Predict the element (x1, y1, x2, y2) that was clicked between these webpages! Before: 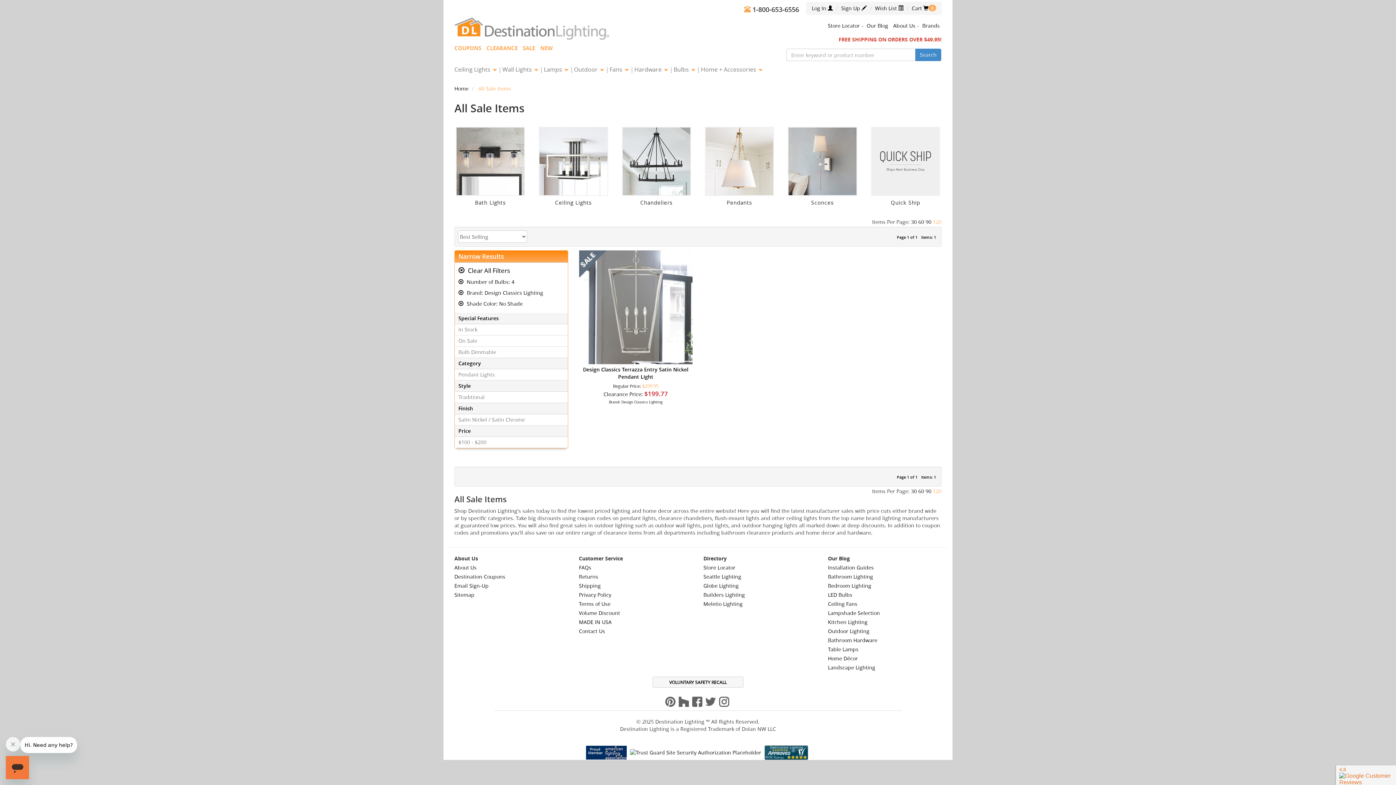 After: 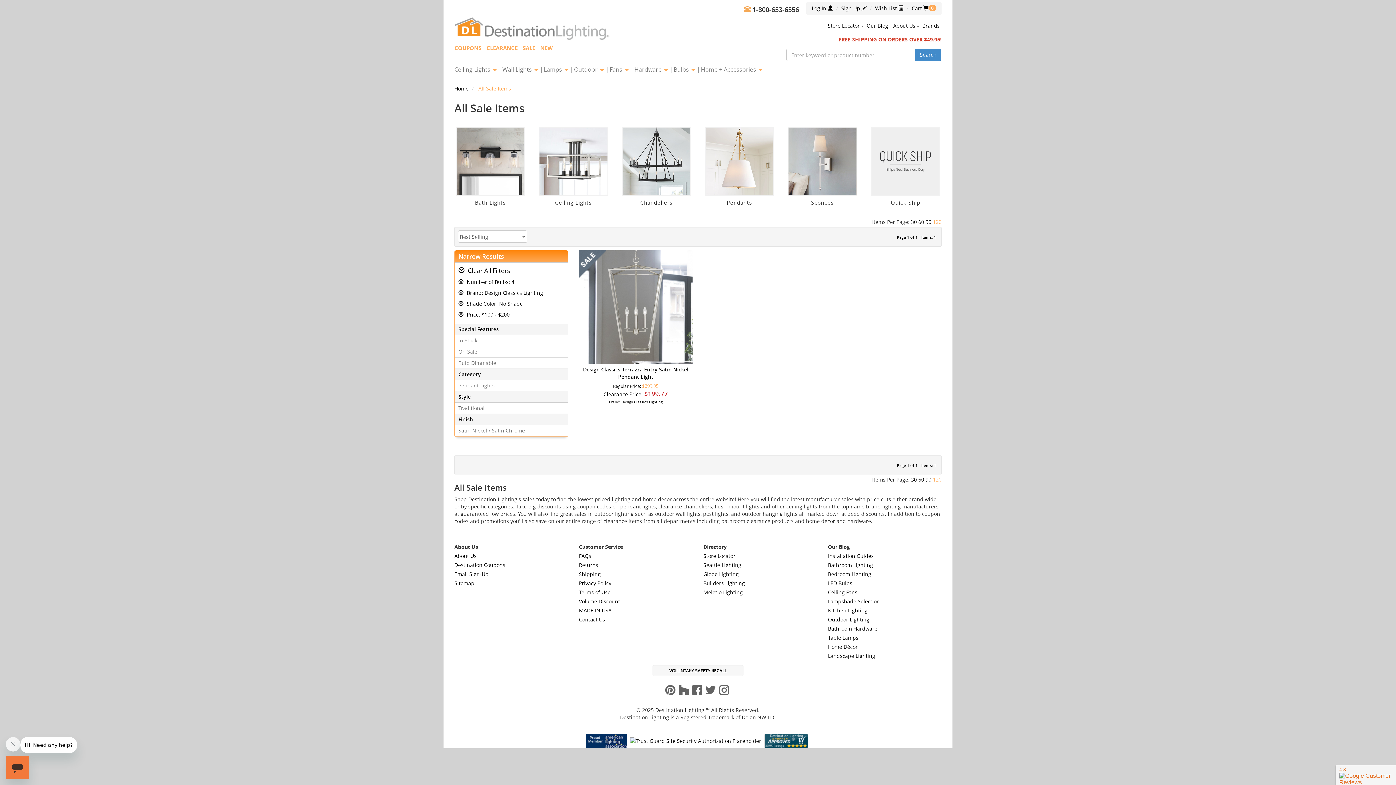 Action: label: $100 - $200 bbox: (454, 437, 567, 448)